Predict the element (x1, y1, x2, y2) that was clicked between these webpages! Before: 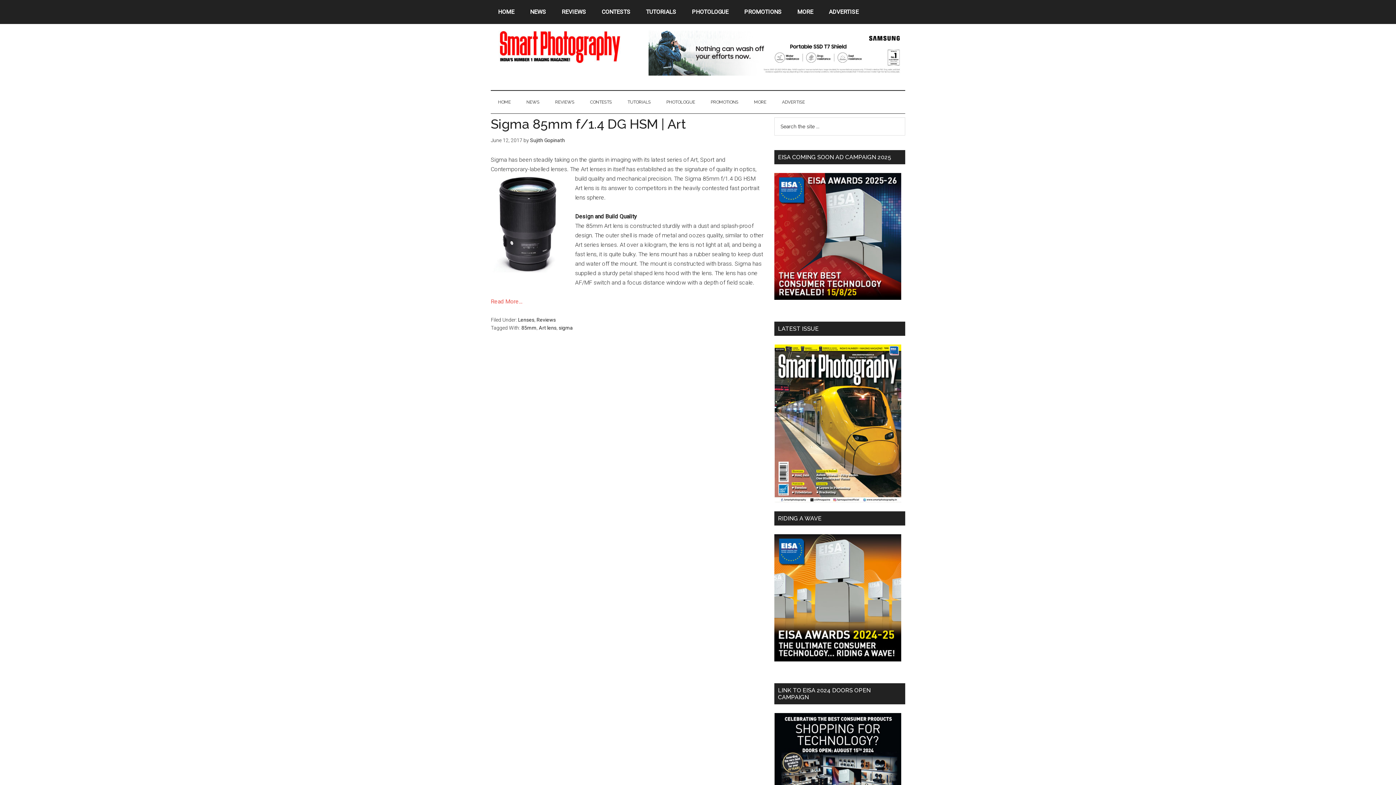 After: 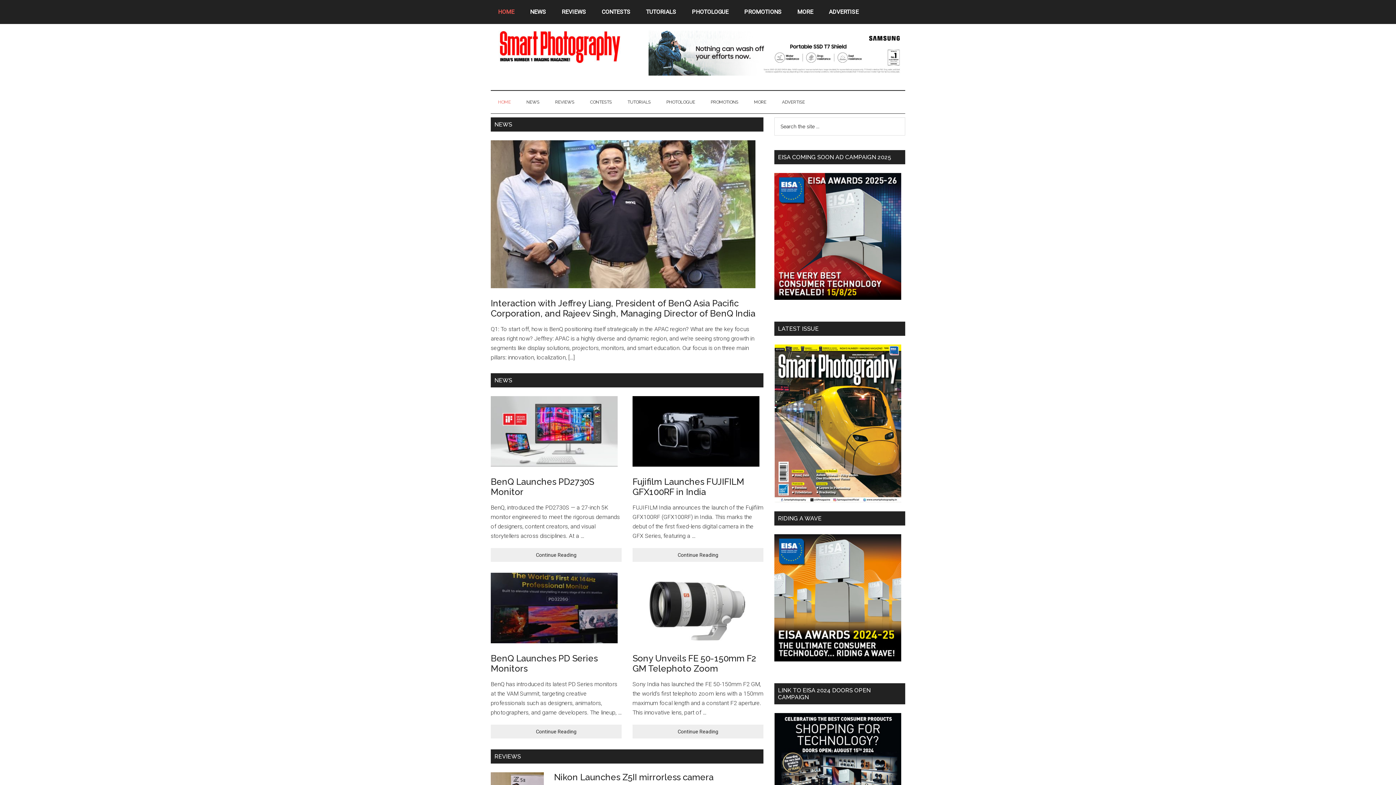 Action: label: HOME bbox: (490, 0, 521, 24)